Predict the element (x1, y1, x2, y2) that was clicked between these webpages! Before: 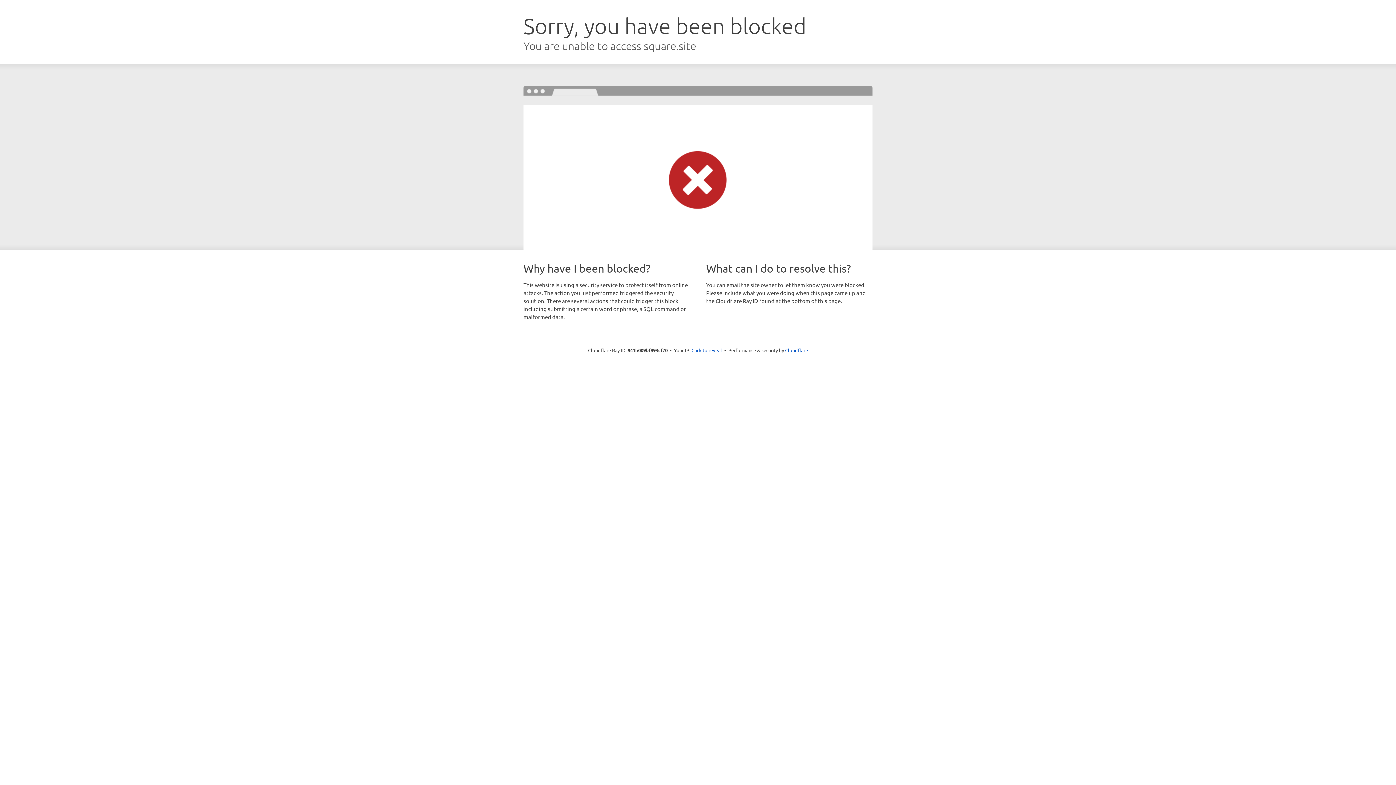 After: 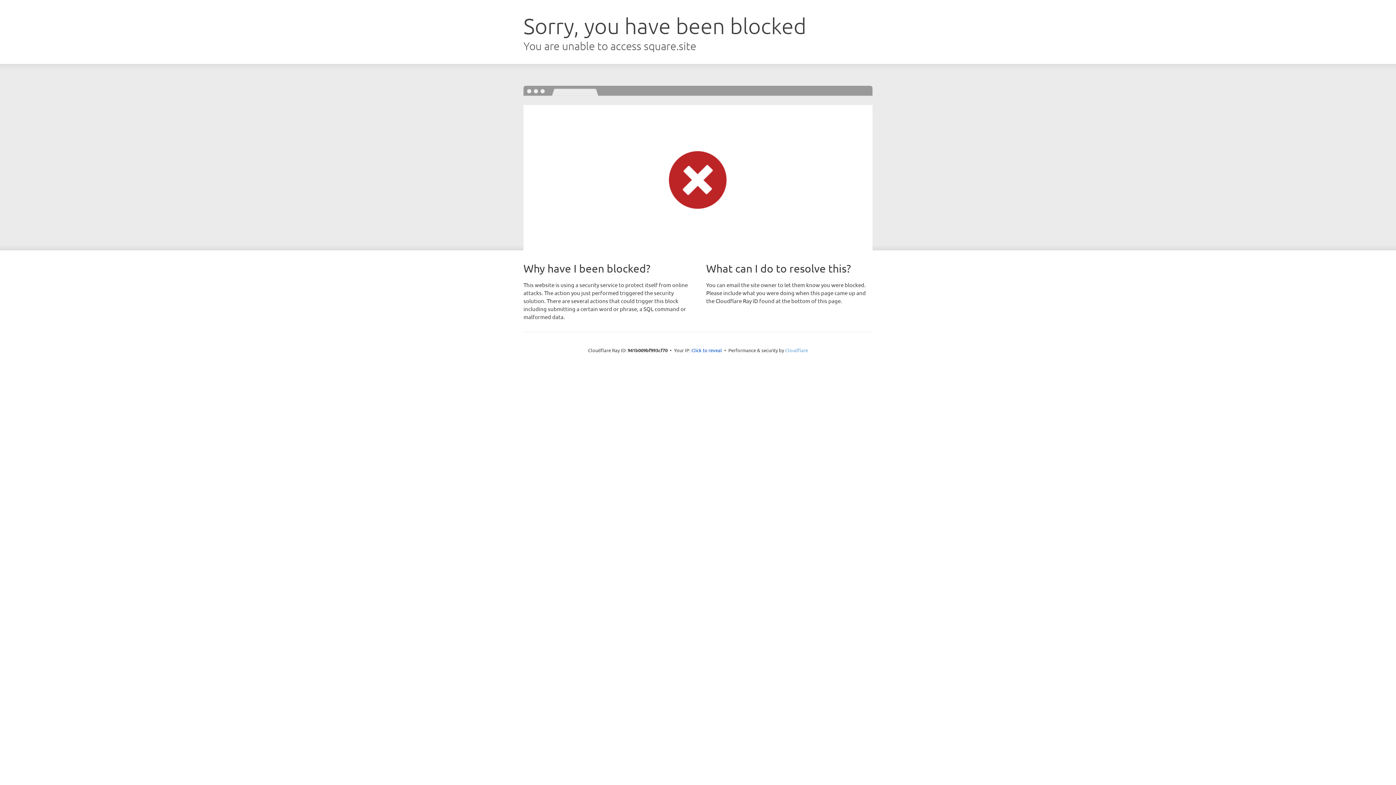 Action: bbox: (785, 347, 808, 353) label: Cloudflare